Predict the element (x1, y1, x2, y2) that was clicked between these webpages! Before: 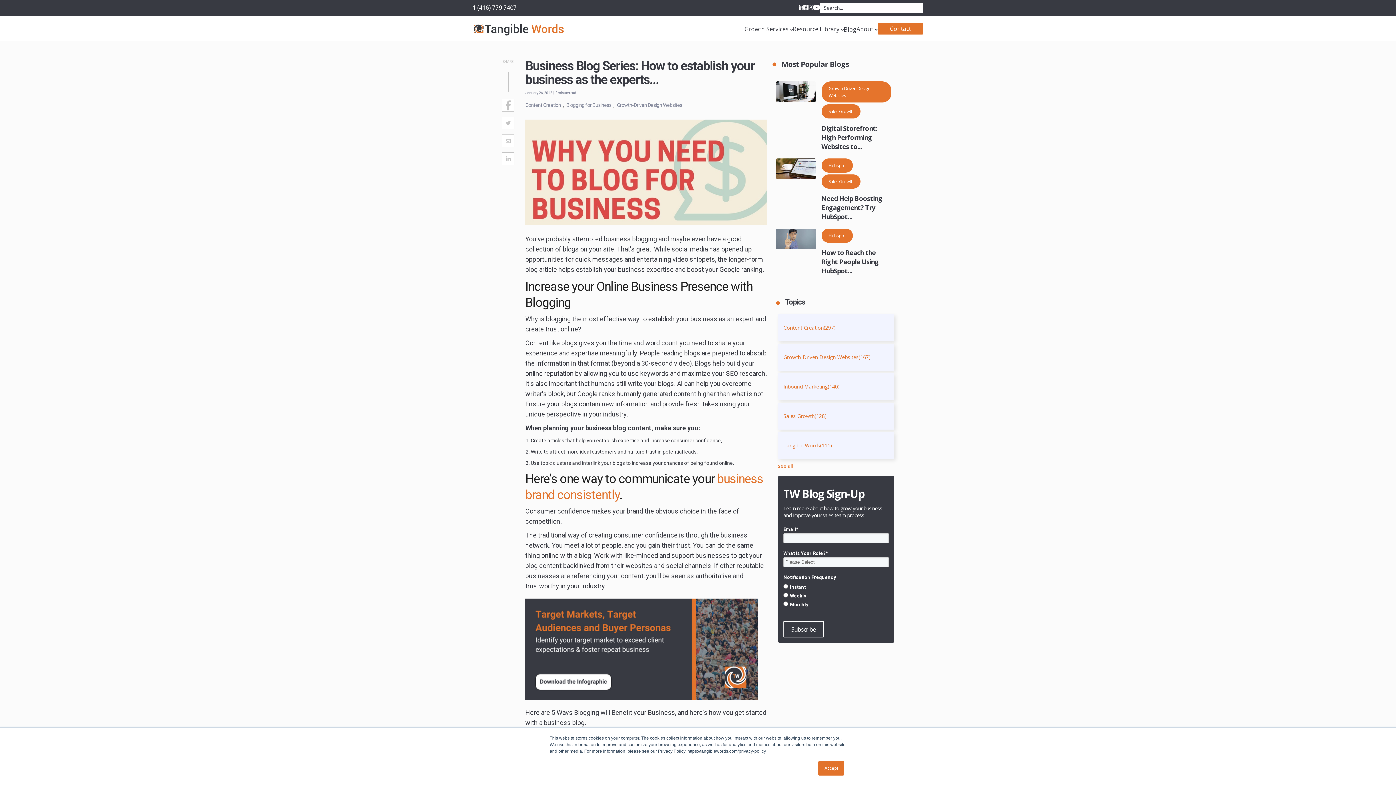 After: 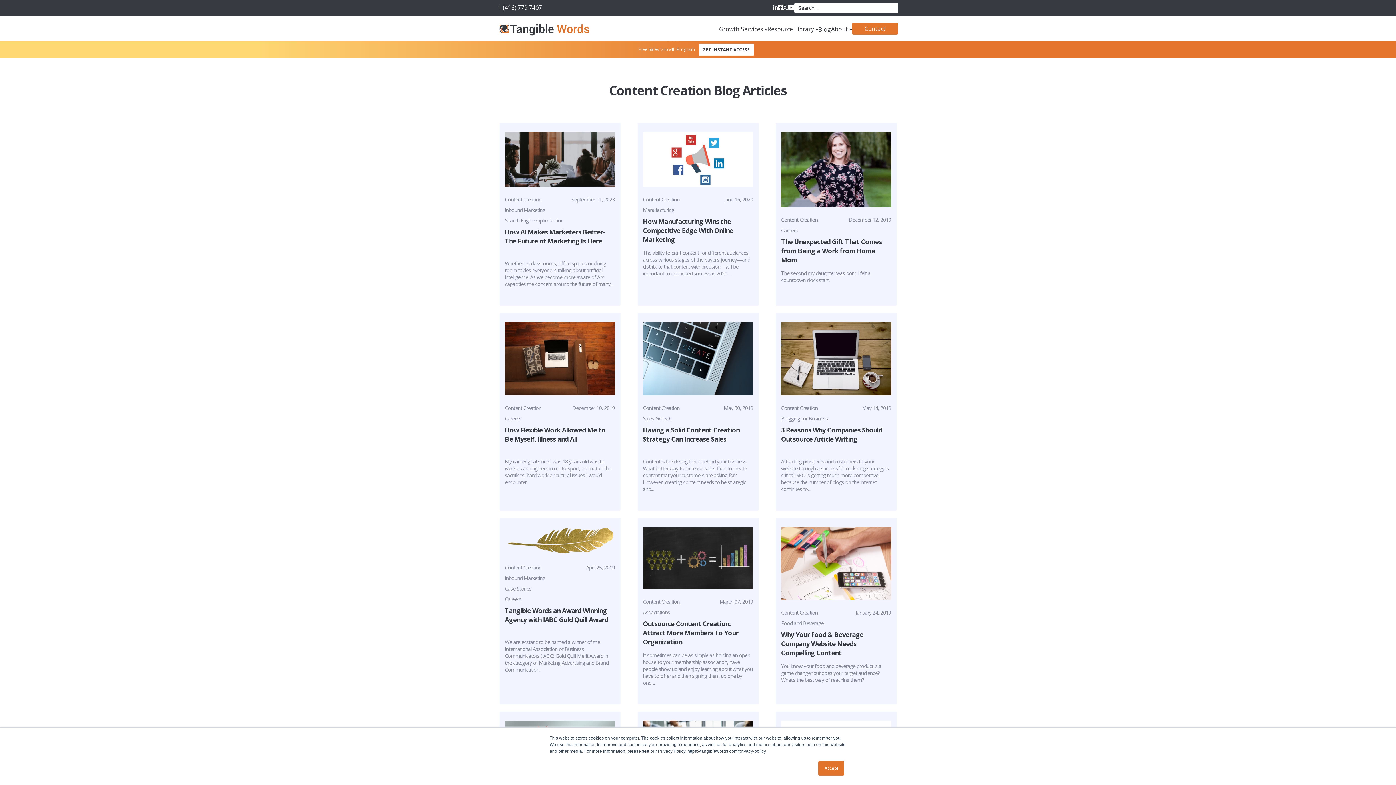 Action: bbox: (566, 100, 613, 110) label: Blogging for Business